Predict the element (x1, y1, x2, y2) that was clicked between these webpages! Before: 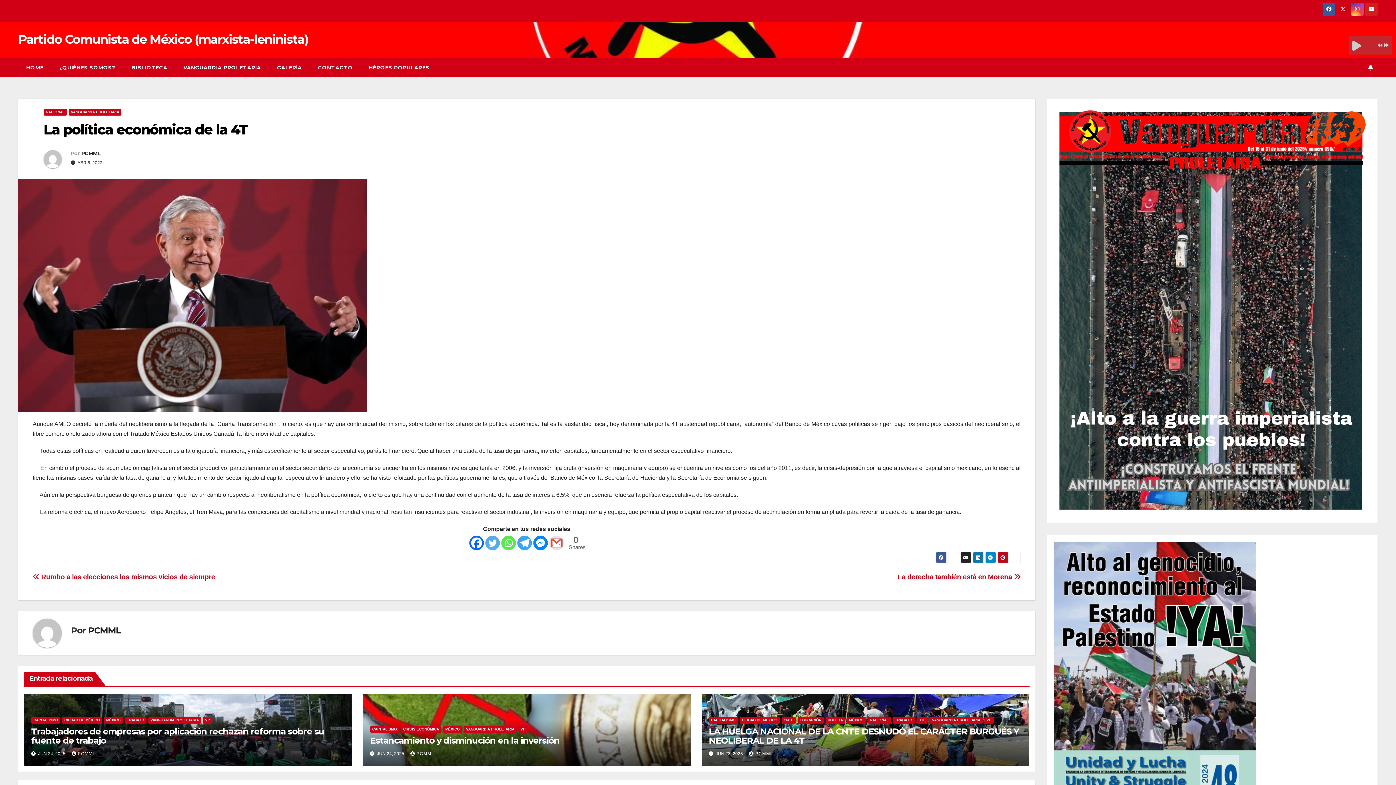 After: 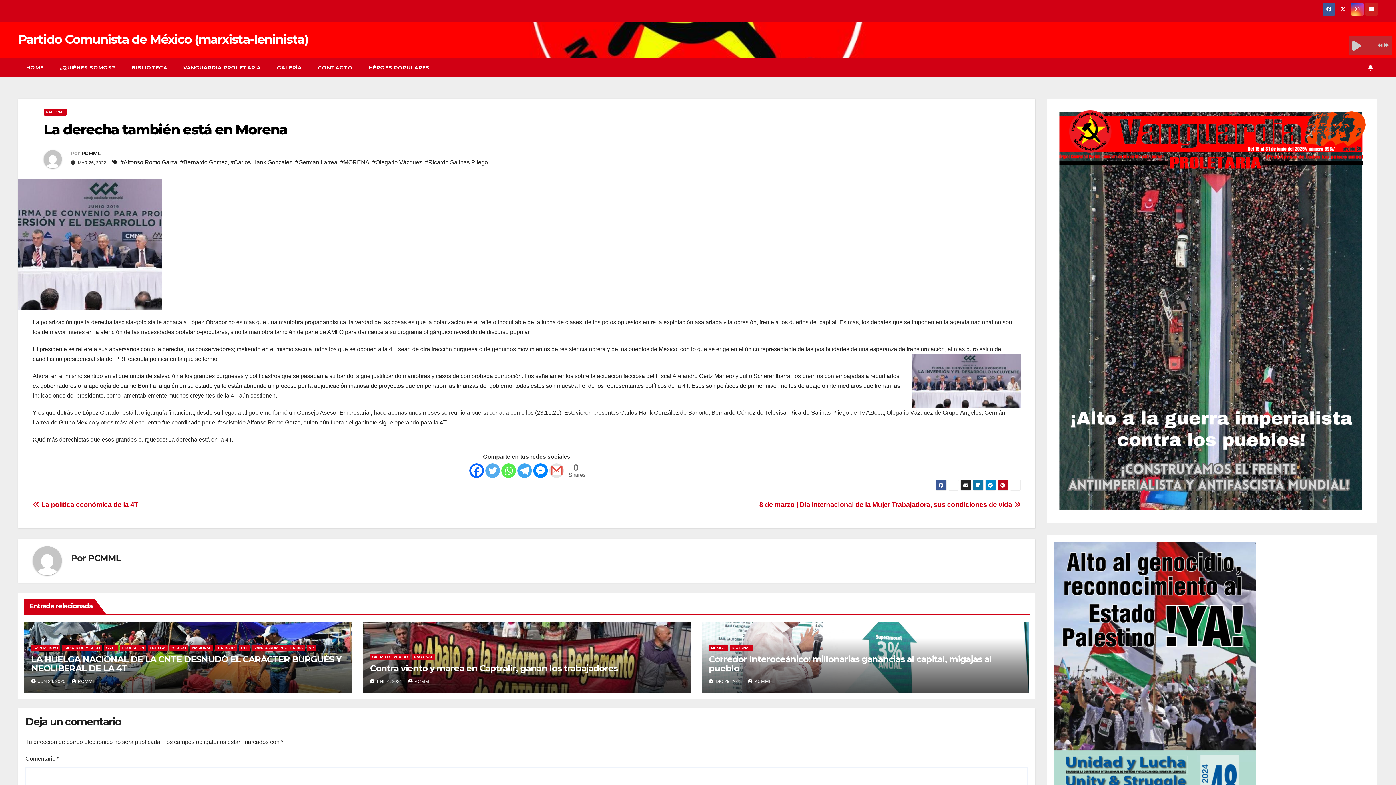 Action: label: La derecha también está en Morena  bbox: (897, 573, 1020, 581)